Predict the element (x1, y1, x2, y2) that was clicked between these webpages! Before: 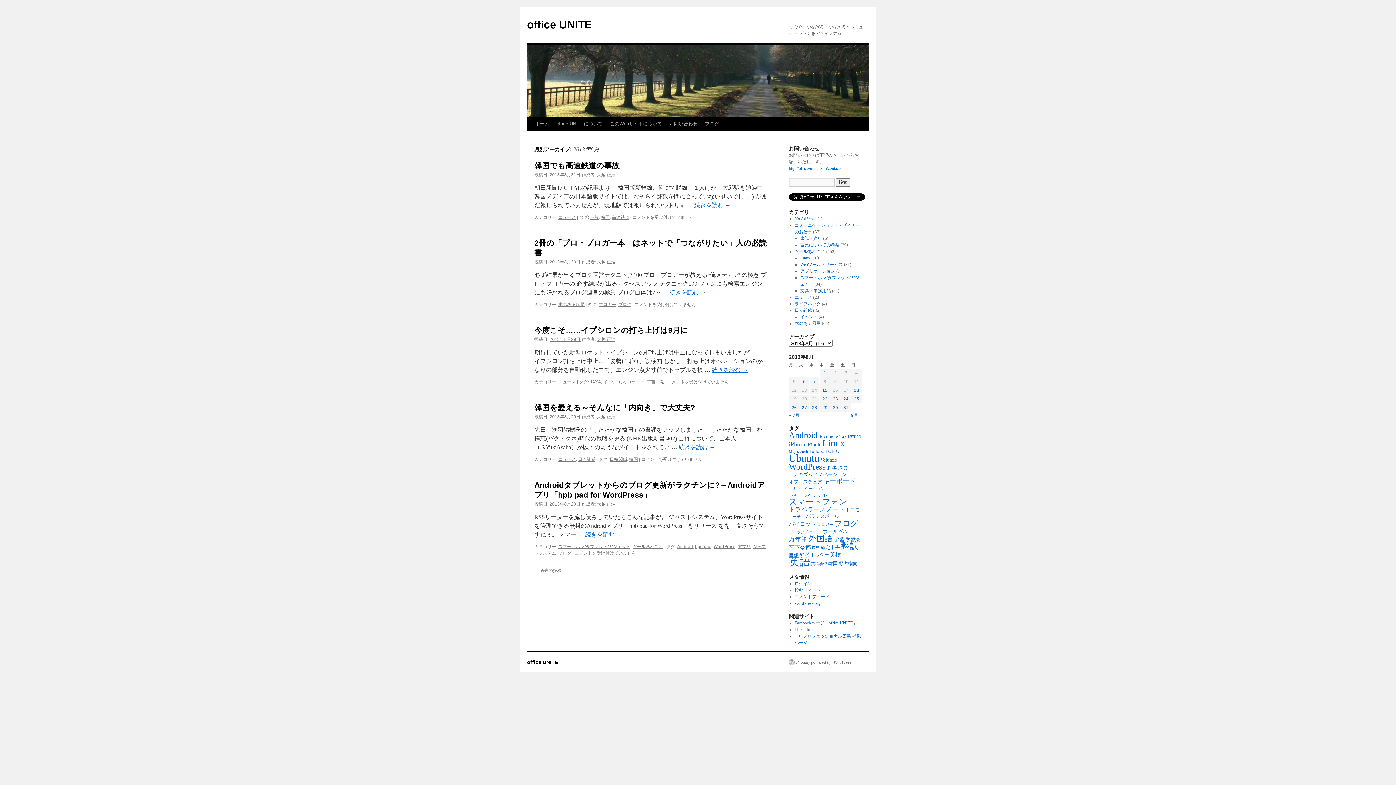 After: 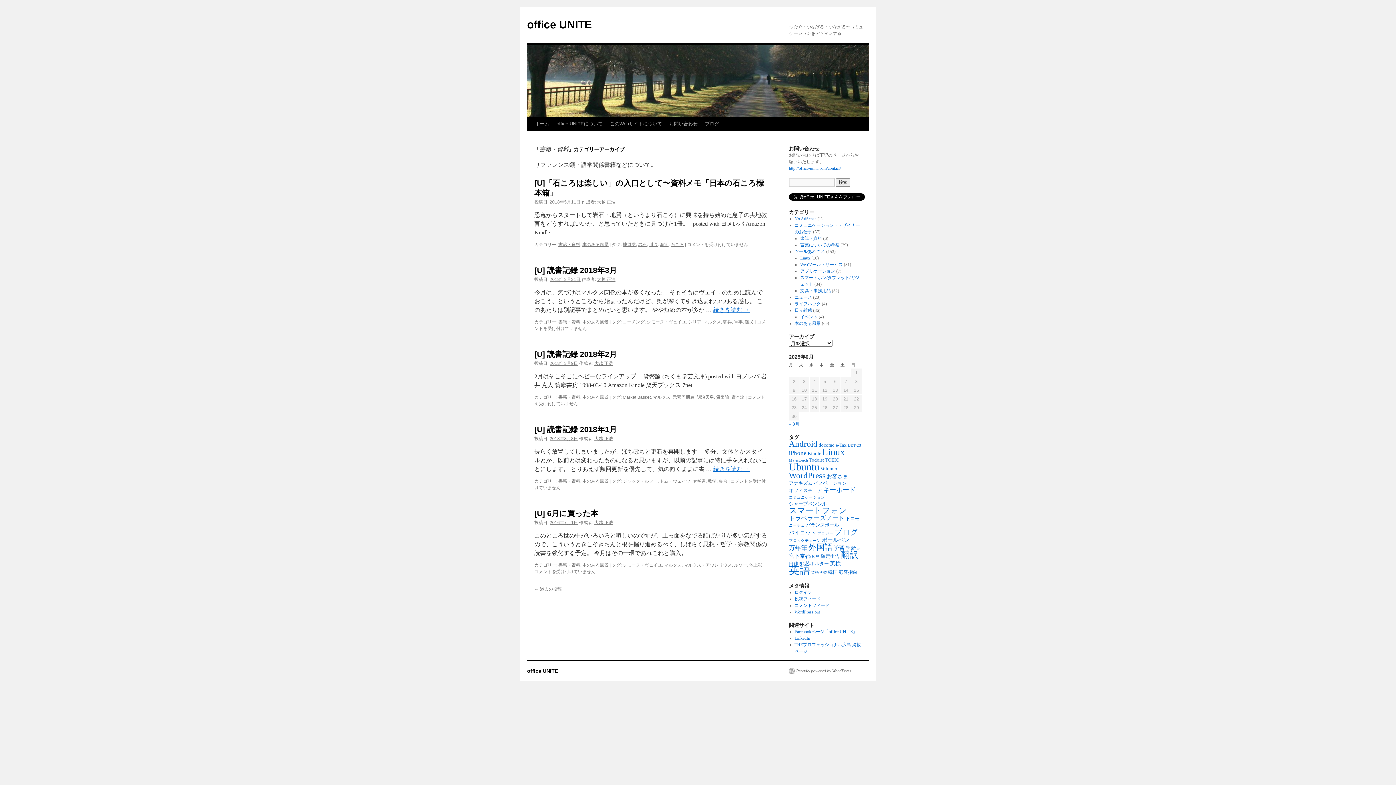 Action: bbox: (800, 236, 822, 241) label: 書籍・資料